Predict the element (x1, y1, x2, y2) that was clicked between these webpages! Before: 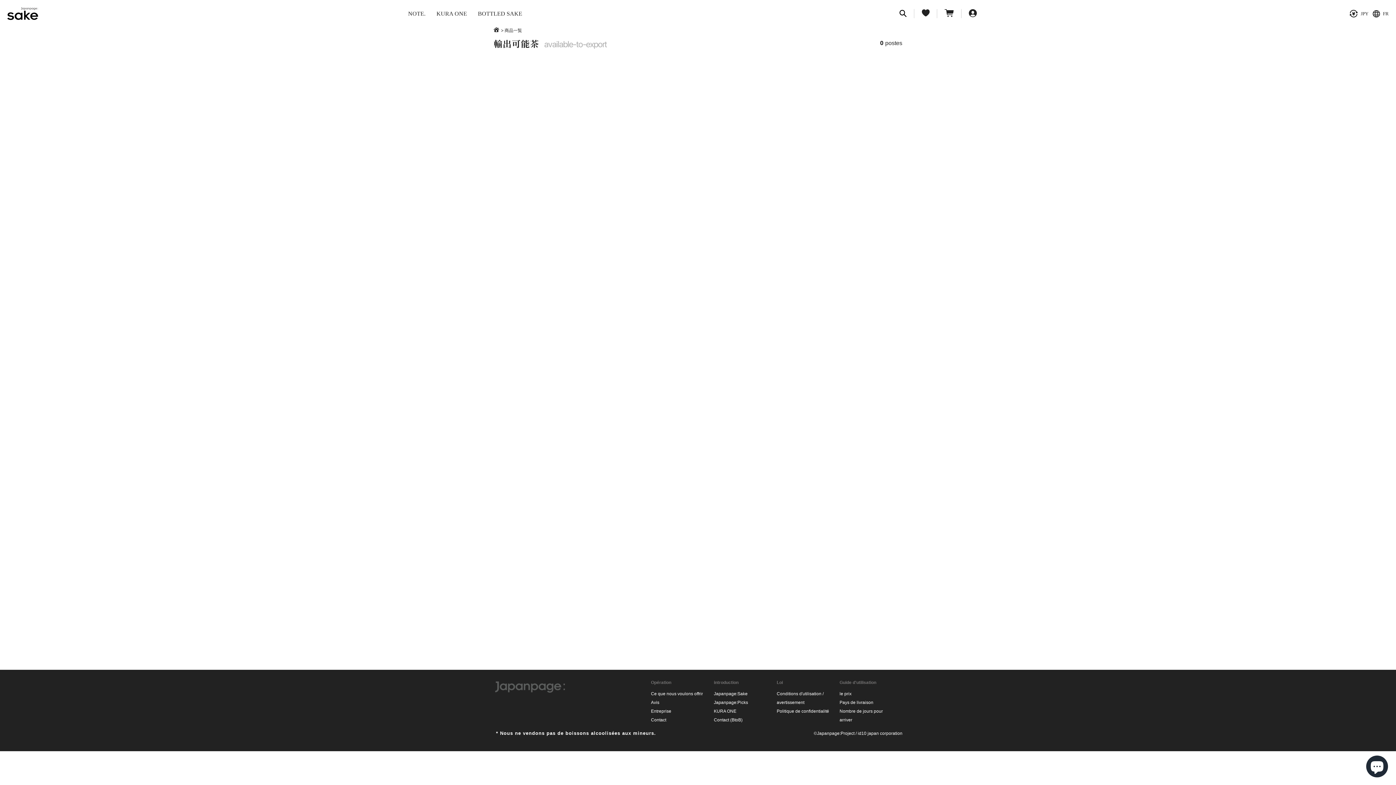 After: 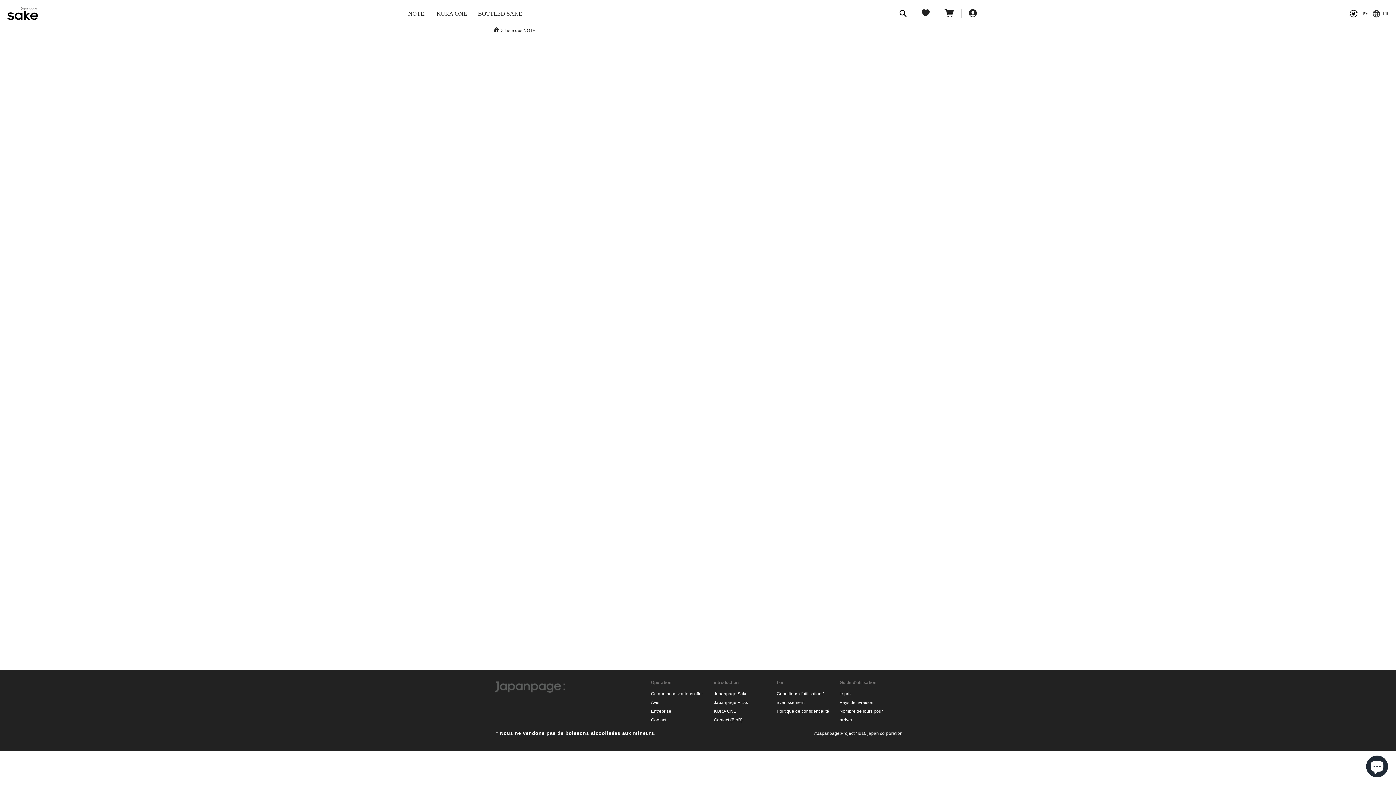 Action: label: NOTE. bbox: (408, 10, 425, 16)